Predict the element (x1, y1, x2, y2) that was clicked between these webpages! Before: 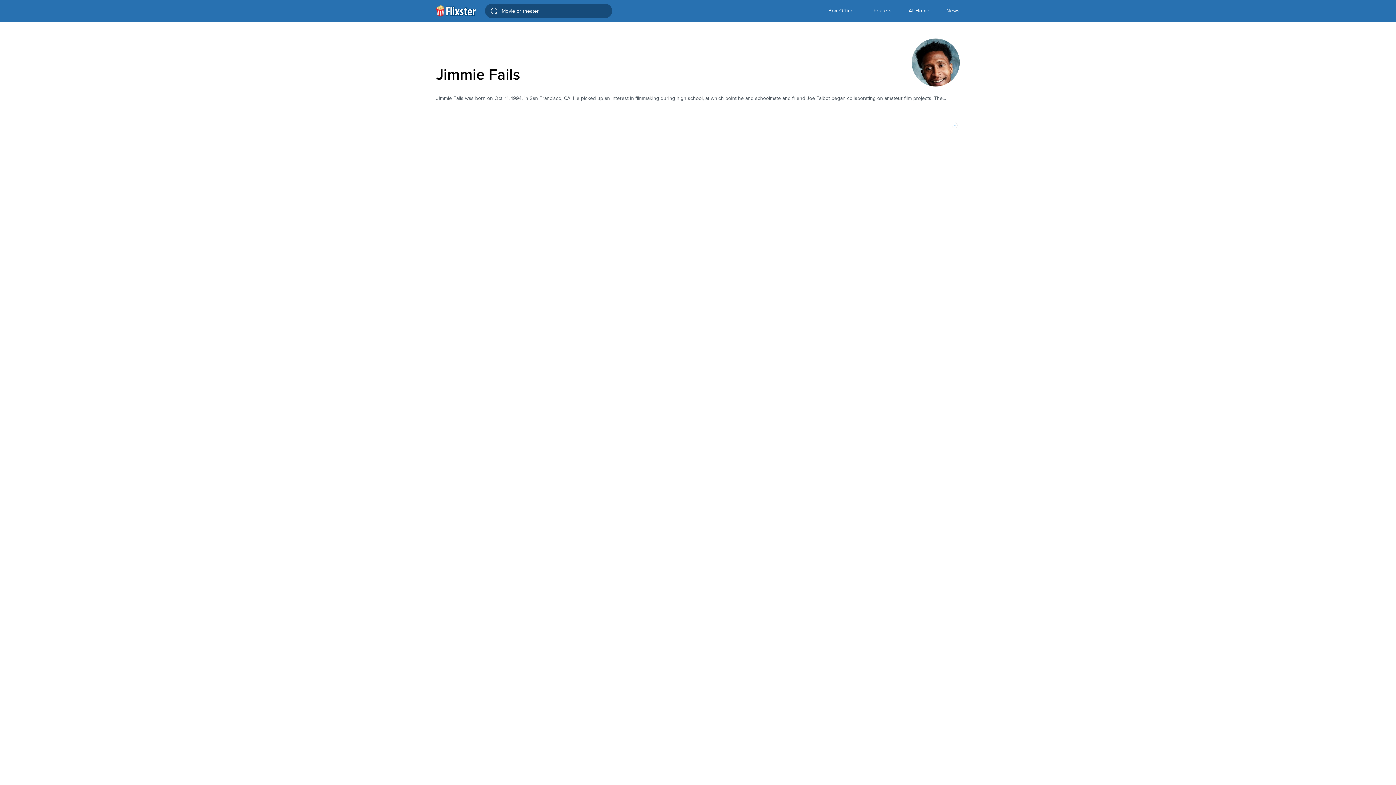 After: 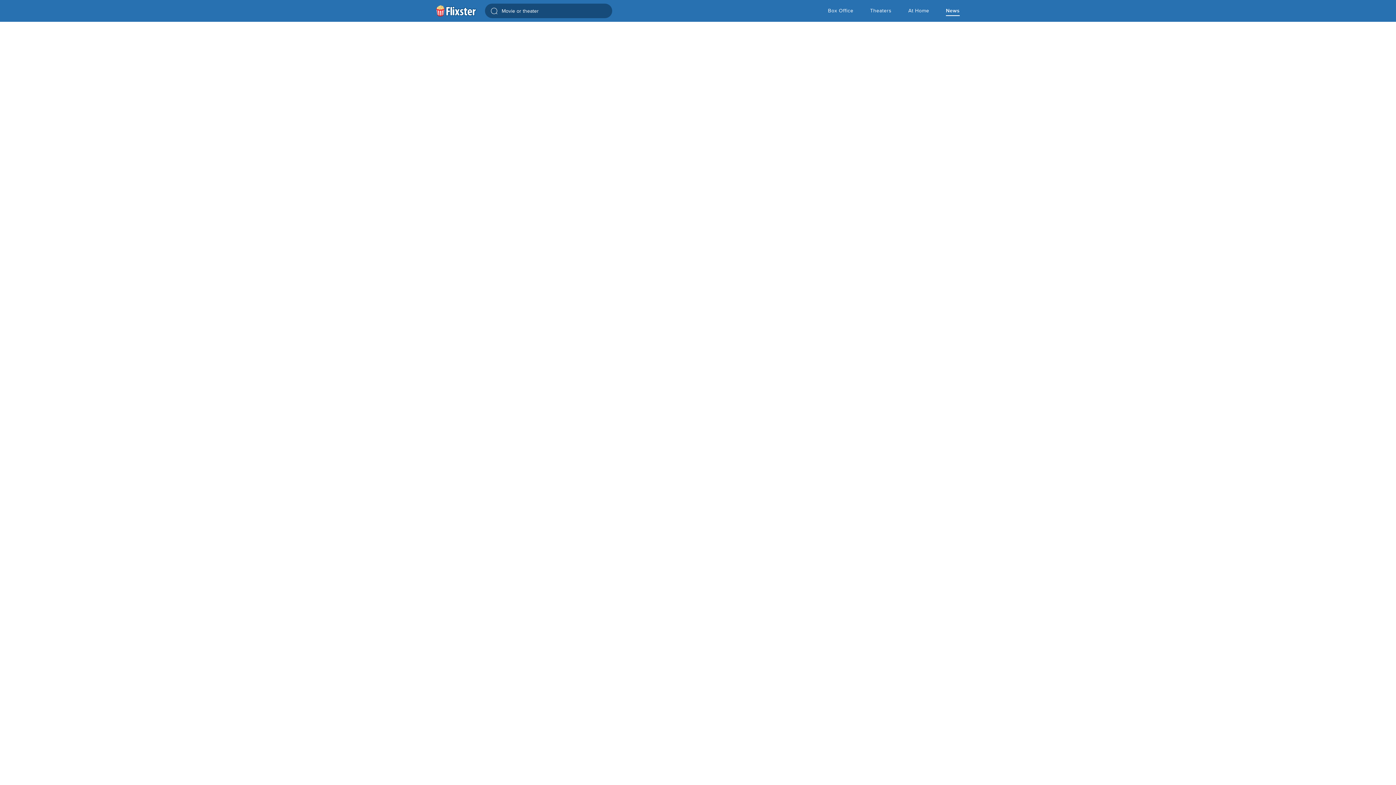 Action: bbox: (946, 0, 960, 21) label: News